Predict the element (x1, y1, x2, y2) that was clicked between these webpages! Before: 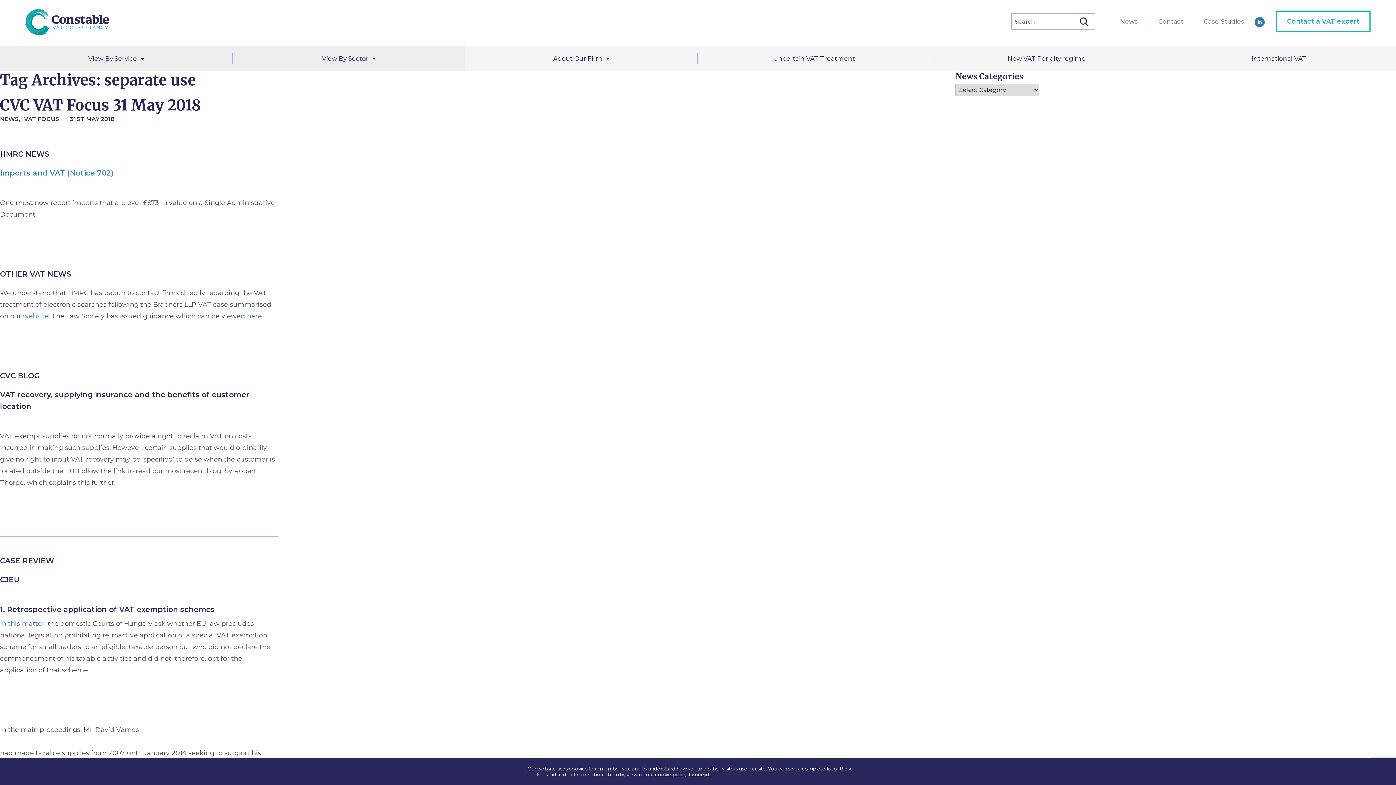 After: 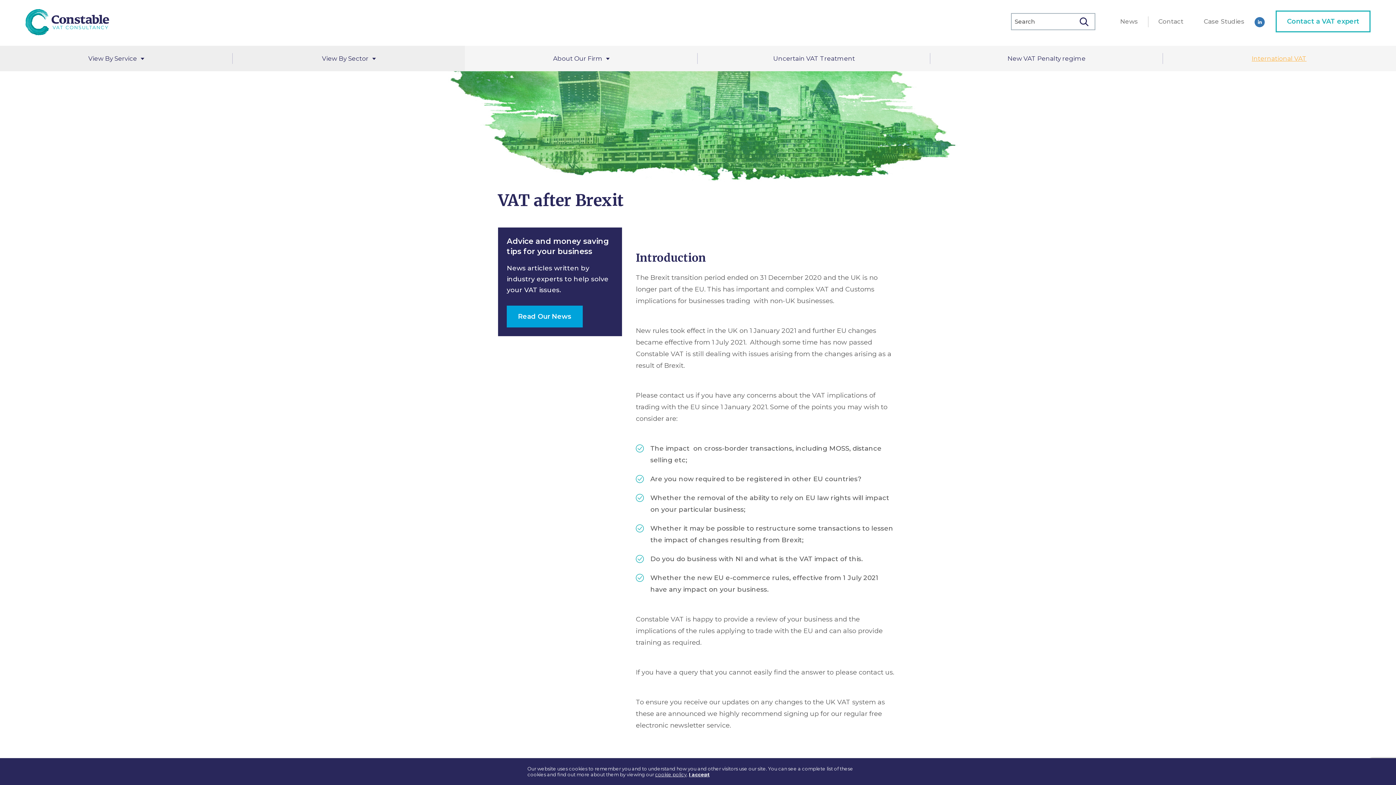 Action: label: International VAT bbox: (1167, 45, 1391, 71)